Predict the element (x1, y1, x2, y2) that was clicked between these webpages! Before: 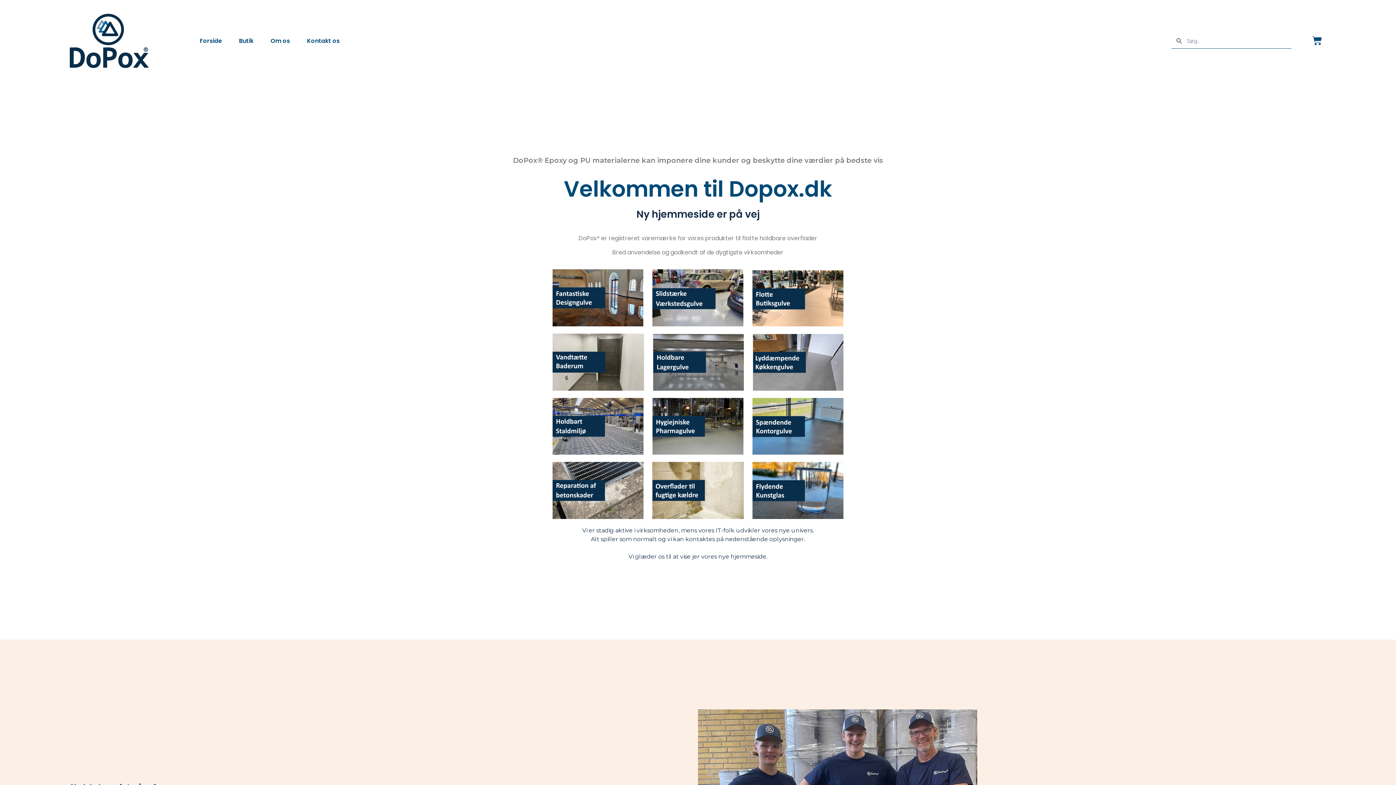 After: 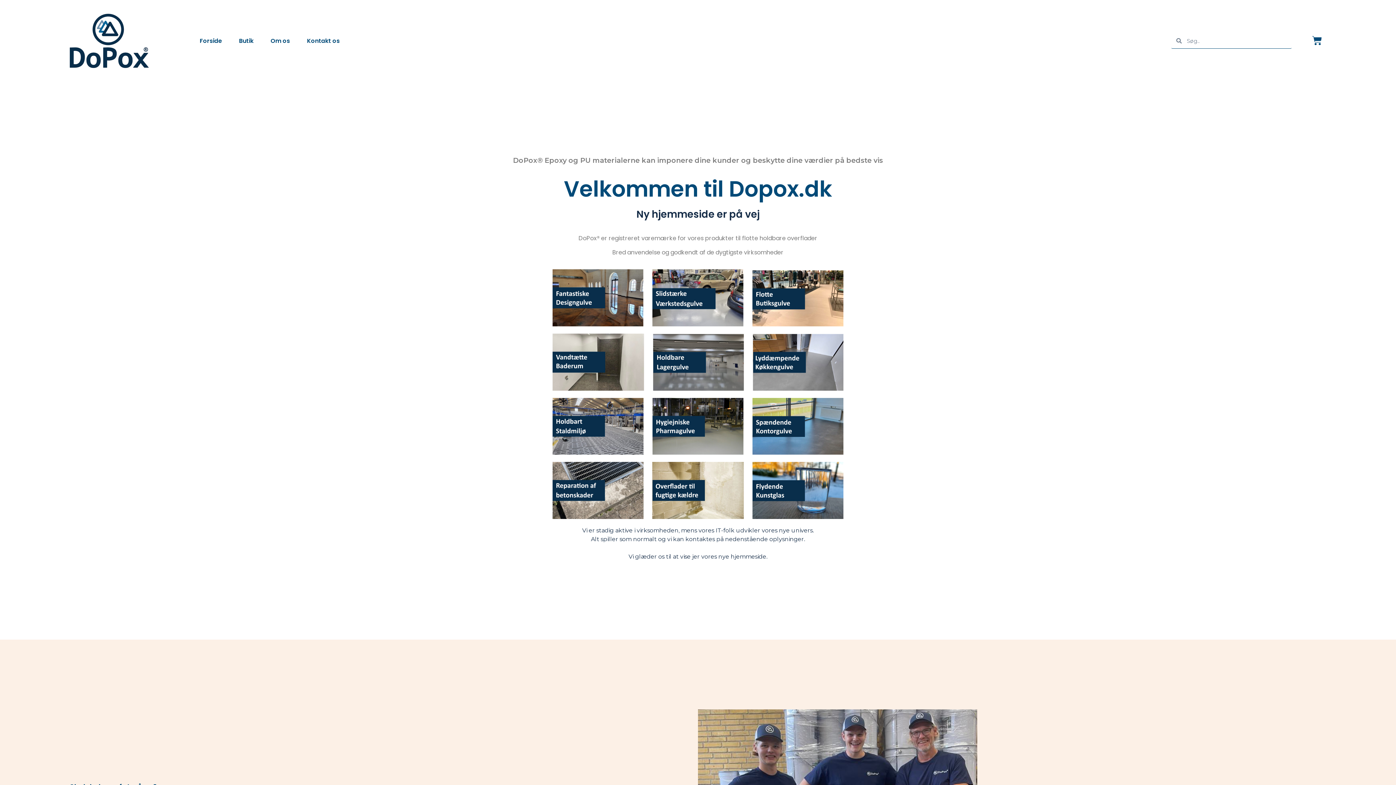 Action: bbox: (270, 32, 289, 49) label: Om os